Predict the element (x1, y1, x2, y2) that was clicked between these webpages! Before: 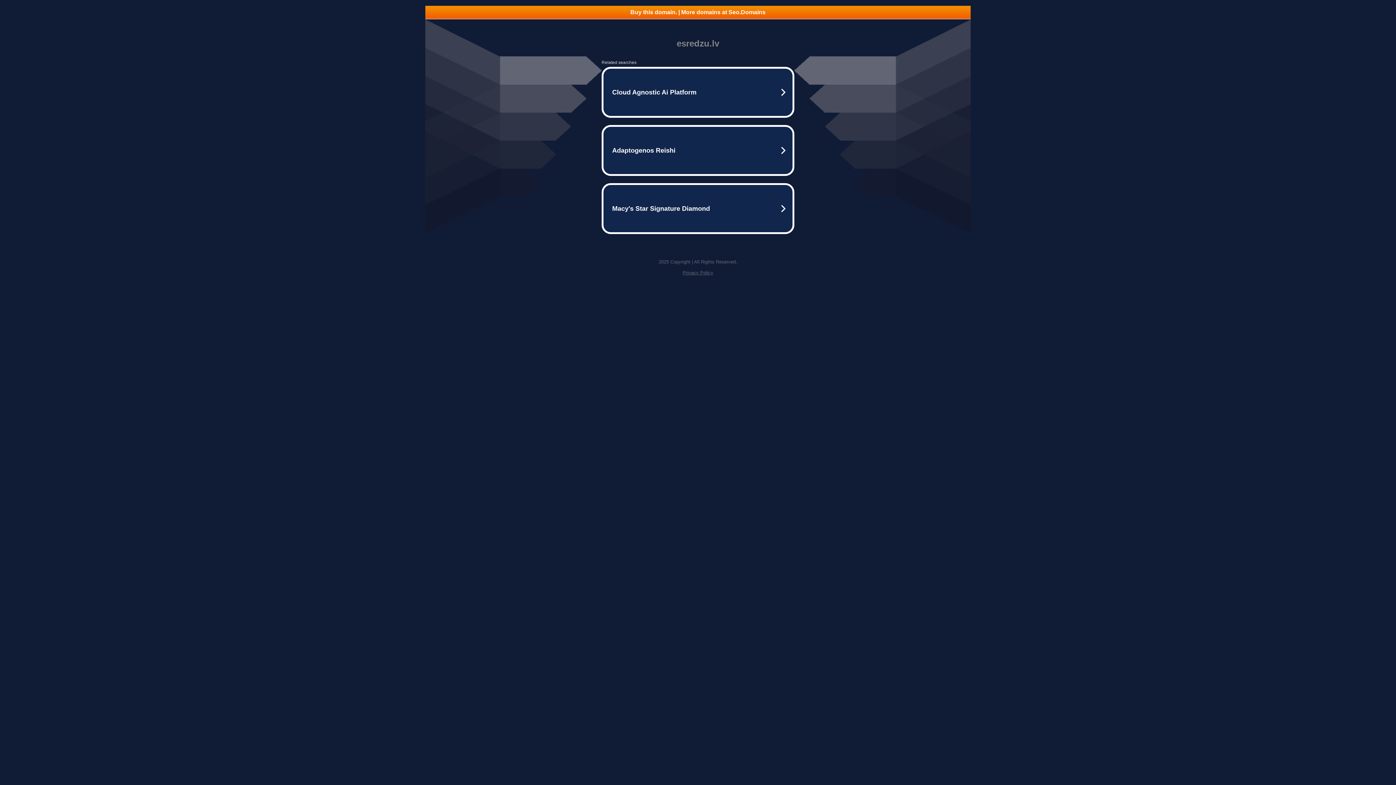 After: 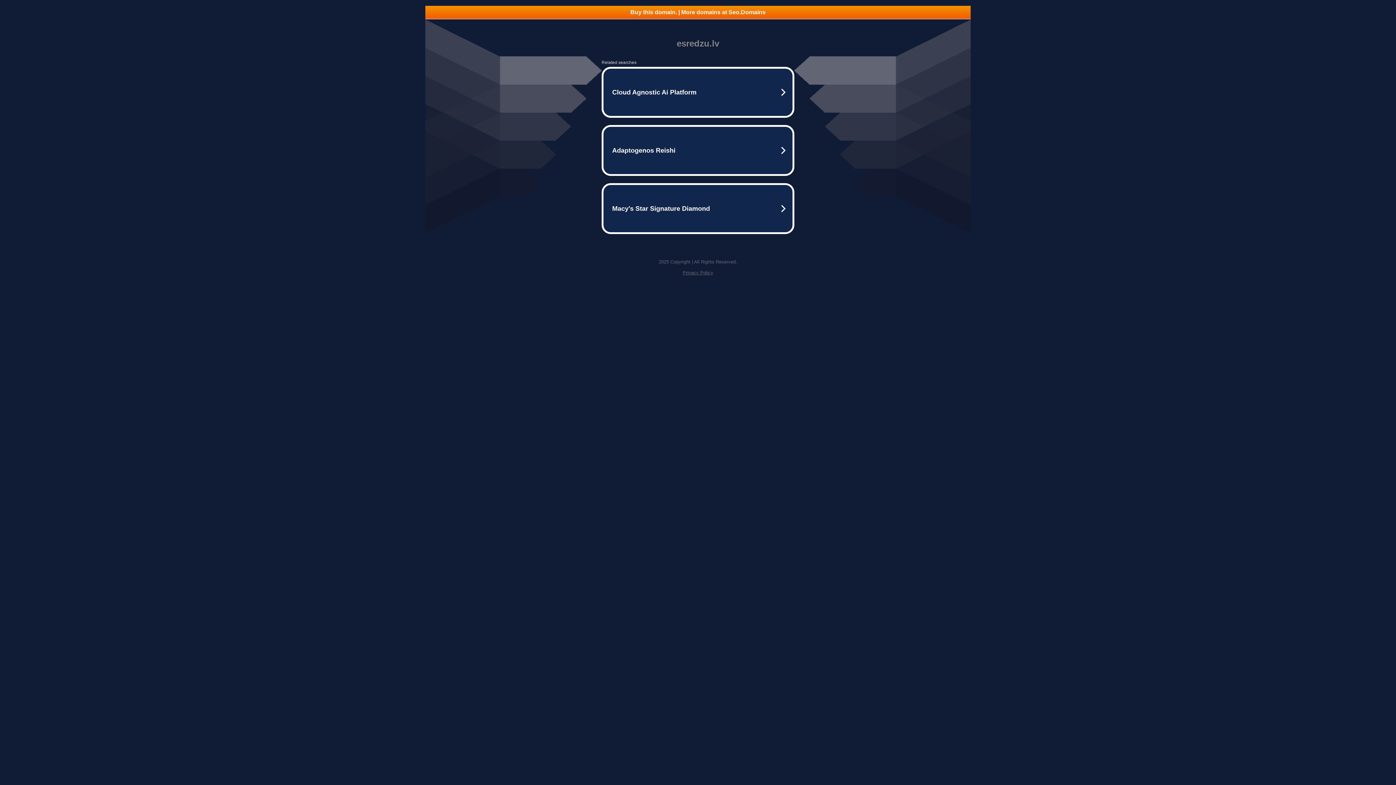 Action: bbox: (682, 270, 713, 275) label: Privacy Policy